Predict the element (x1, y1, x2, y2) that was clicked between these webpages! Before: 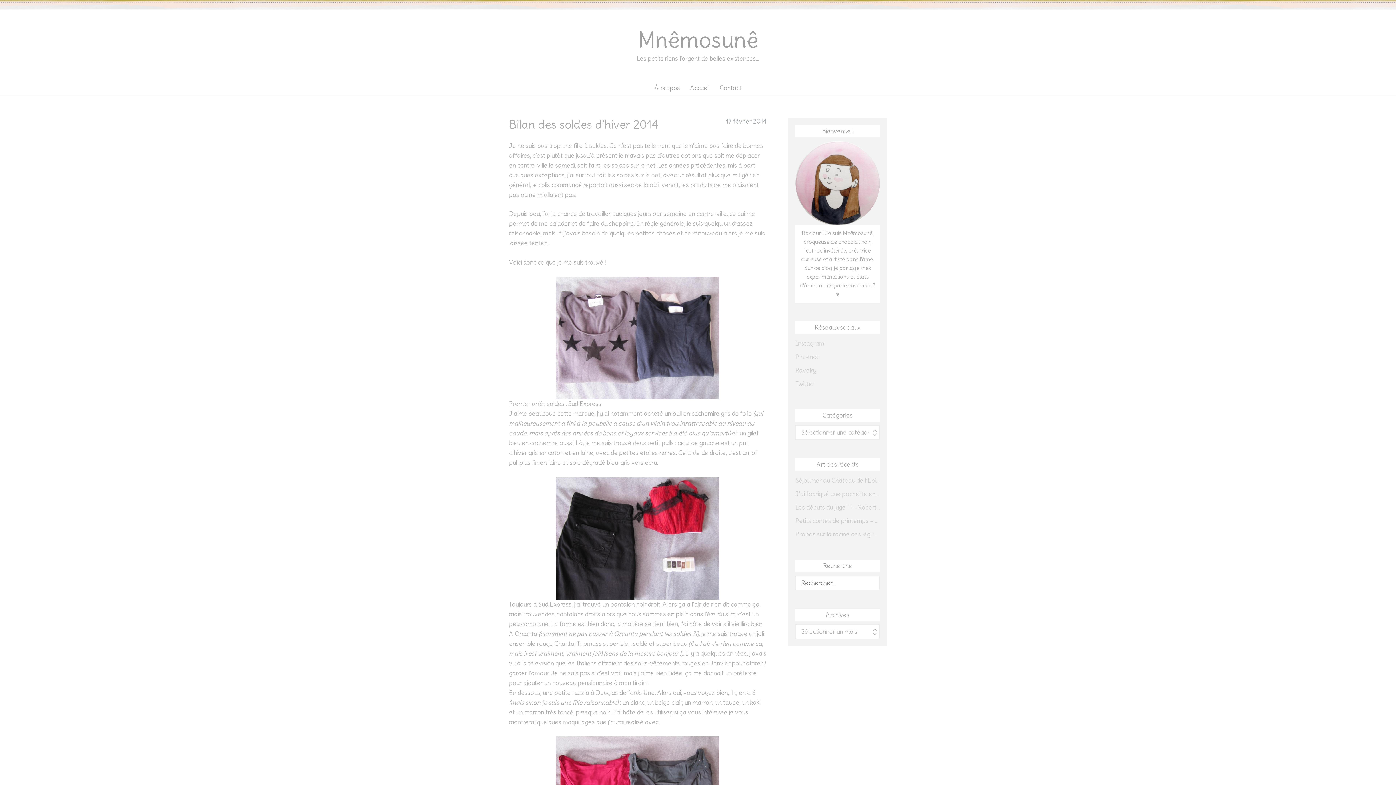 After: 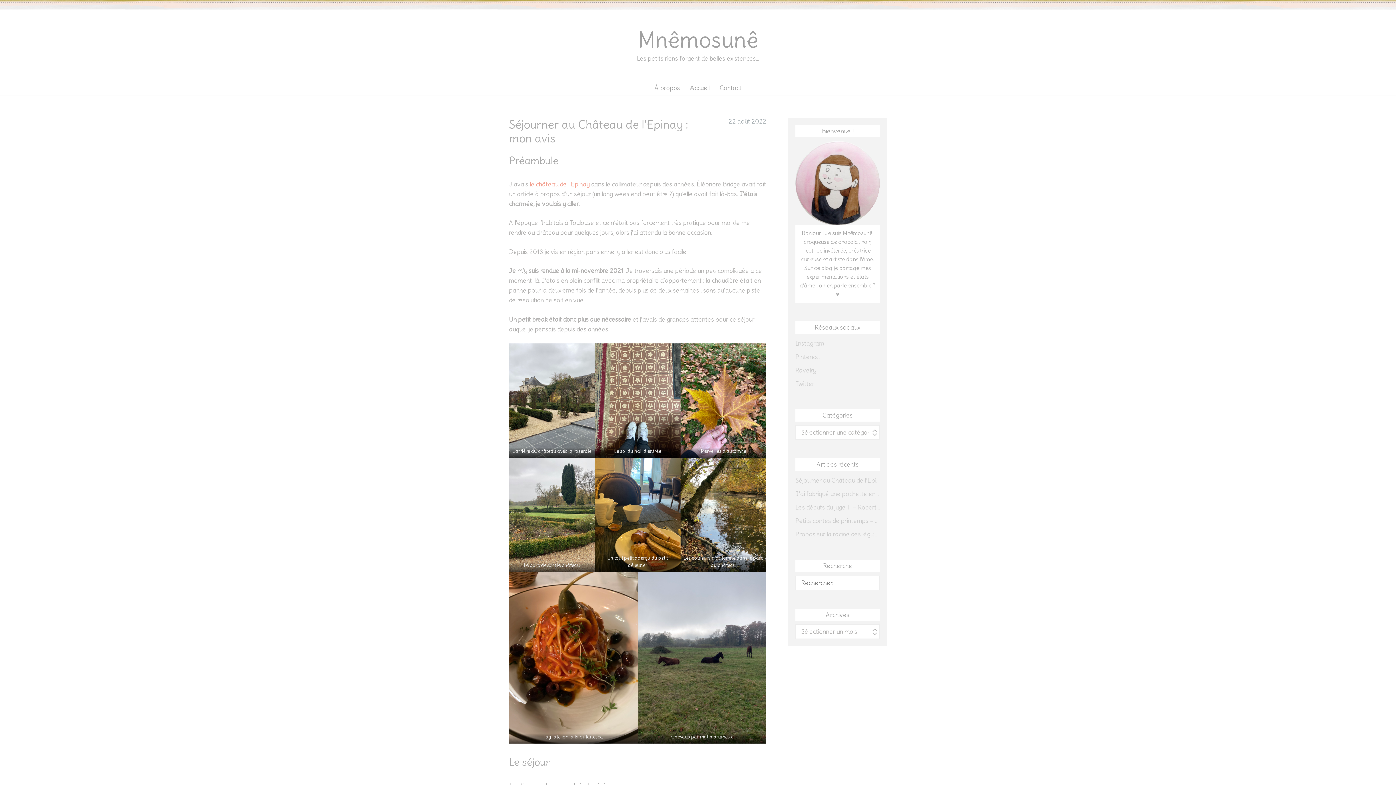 Action: label: Séjourner au Château de l’Epinay : mon avis bbox: (795, 476, 880, 485)